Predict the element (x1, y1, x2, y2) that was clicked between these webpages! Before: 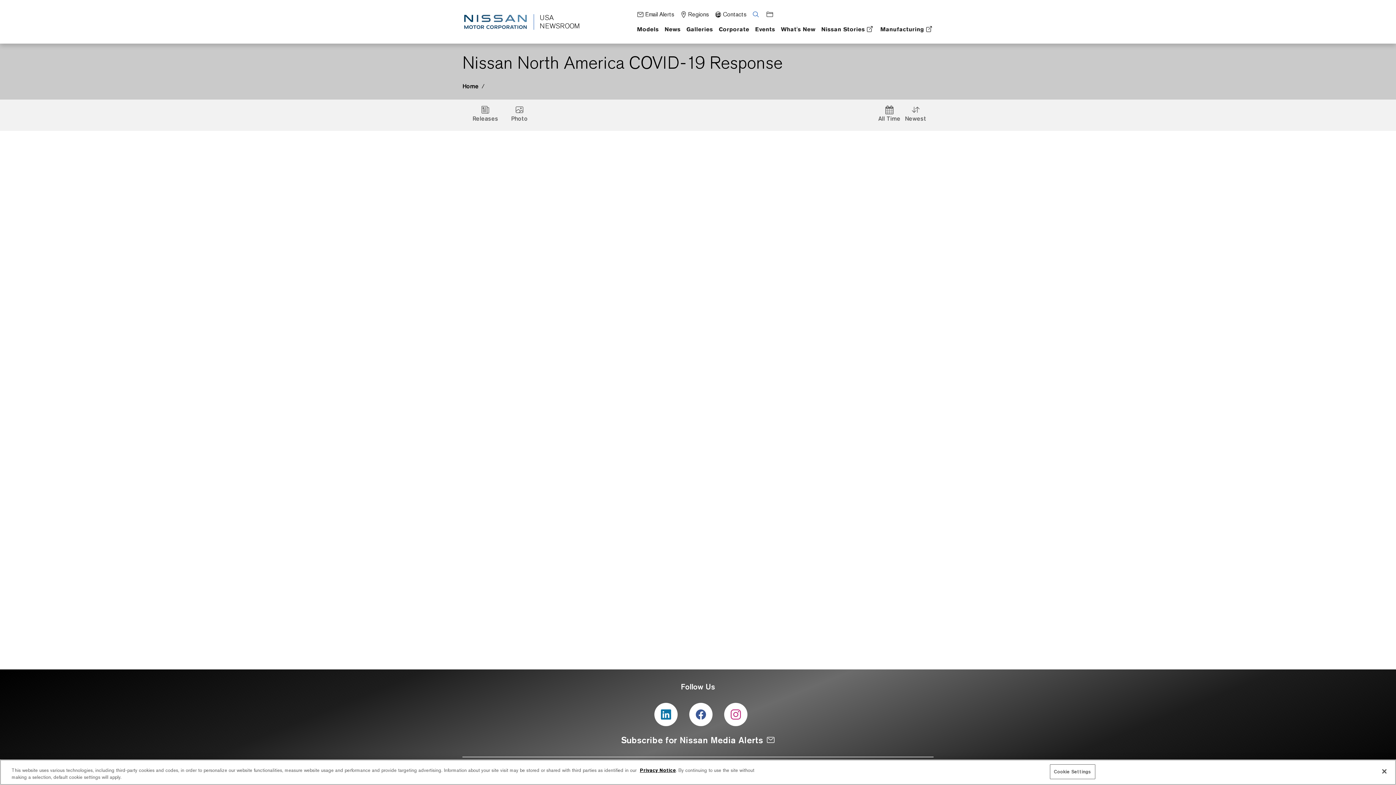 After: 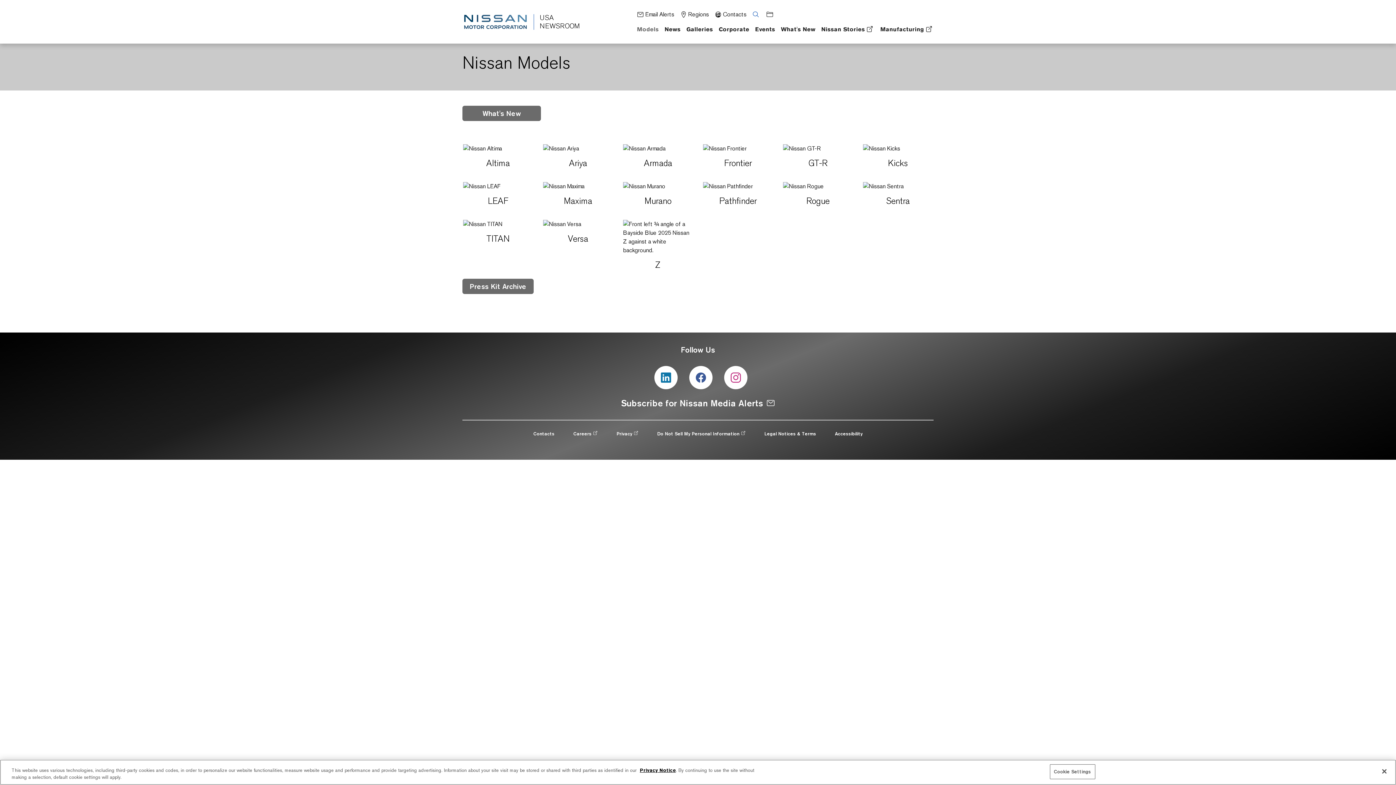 Action: label: Models bbox: (656, 24, 678, 33)